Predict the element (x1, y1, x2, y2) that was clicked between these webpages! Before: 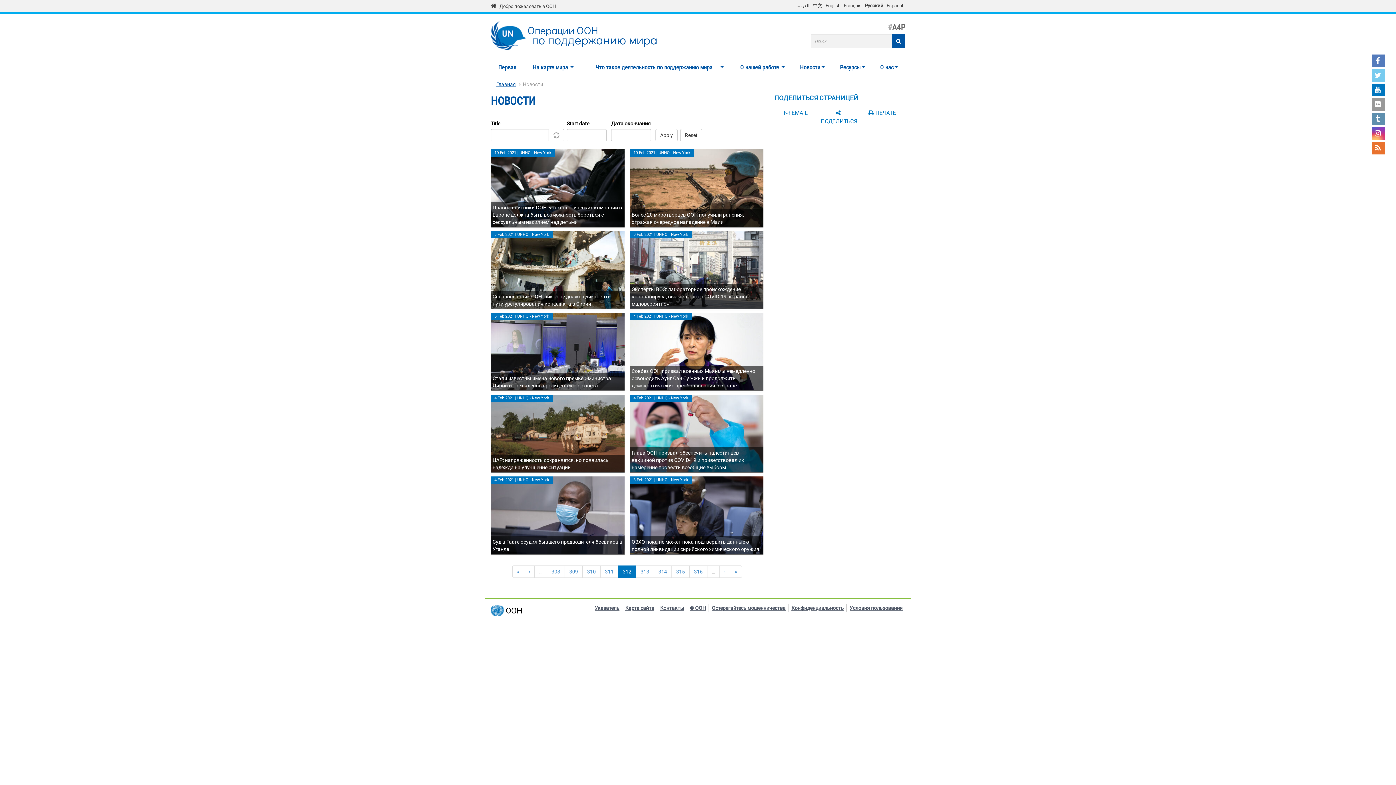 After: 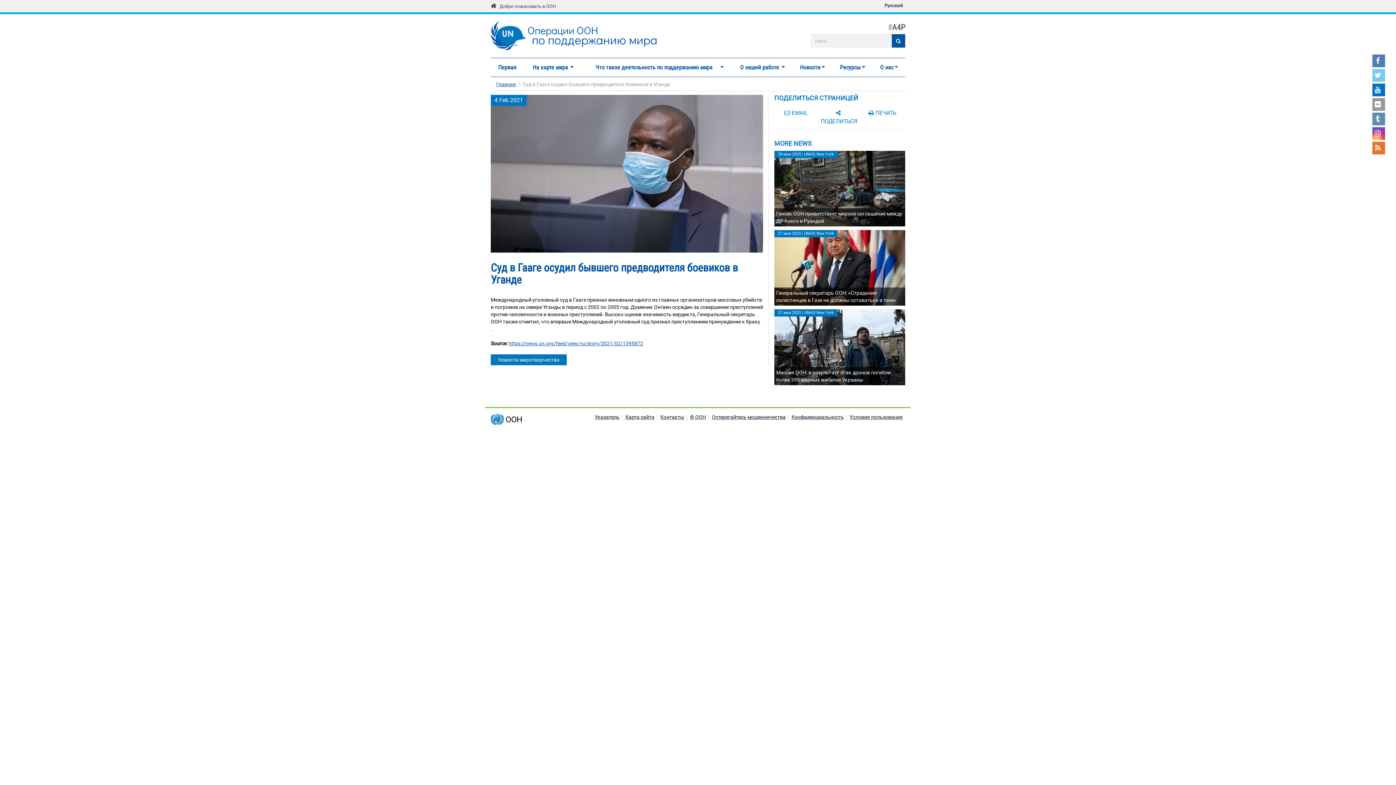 Action: bbox: (490, 476, 624, 554)